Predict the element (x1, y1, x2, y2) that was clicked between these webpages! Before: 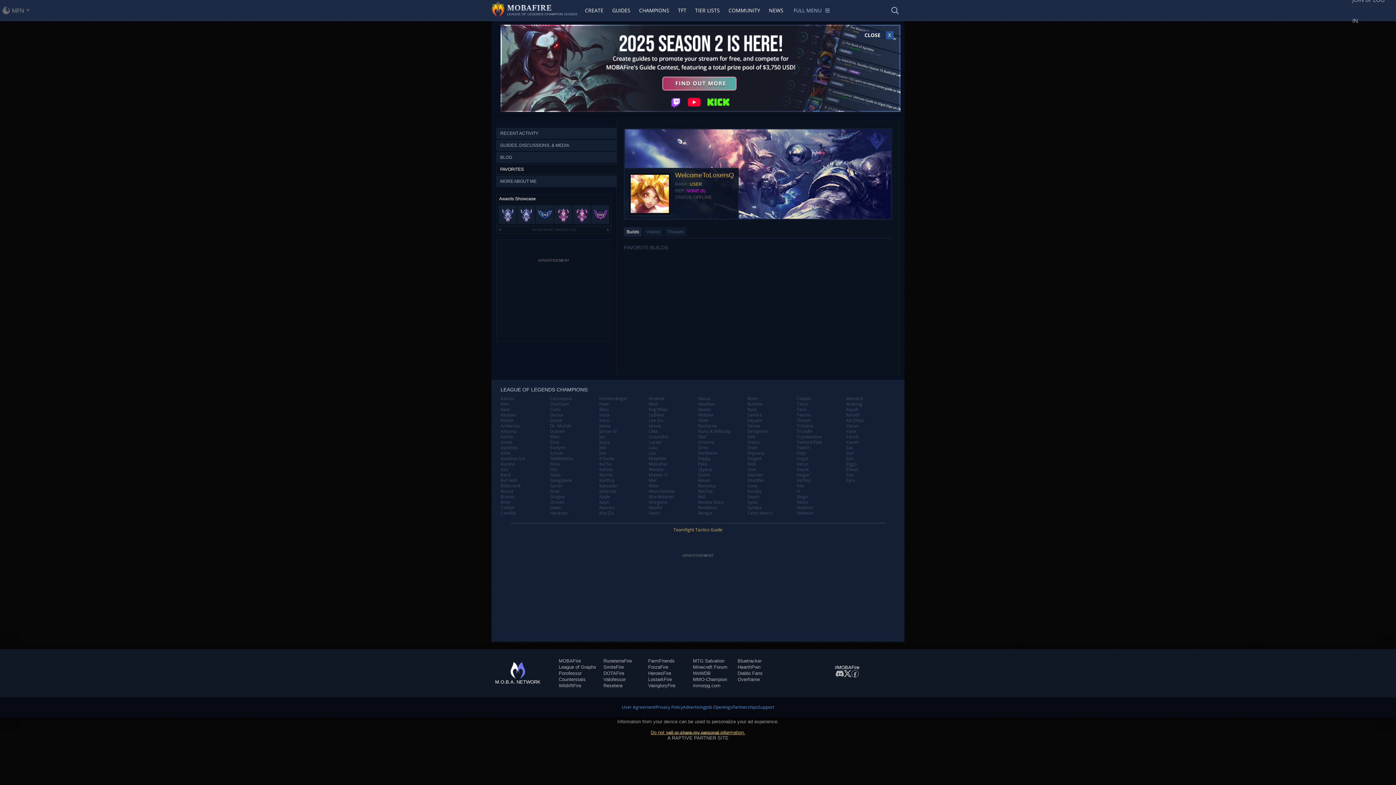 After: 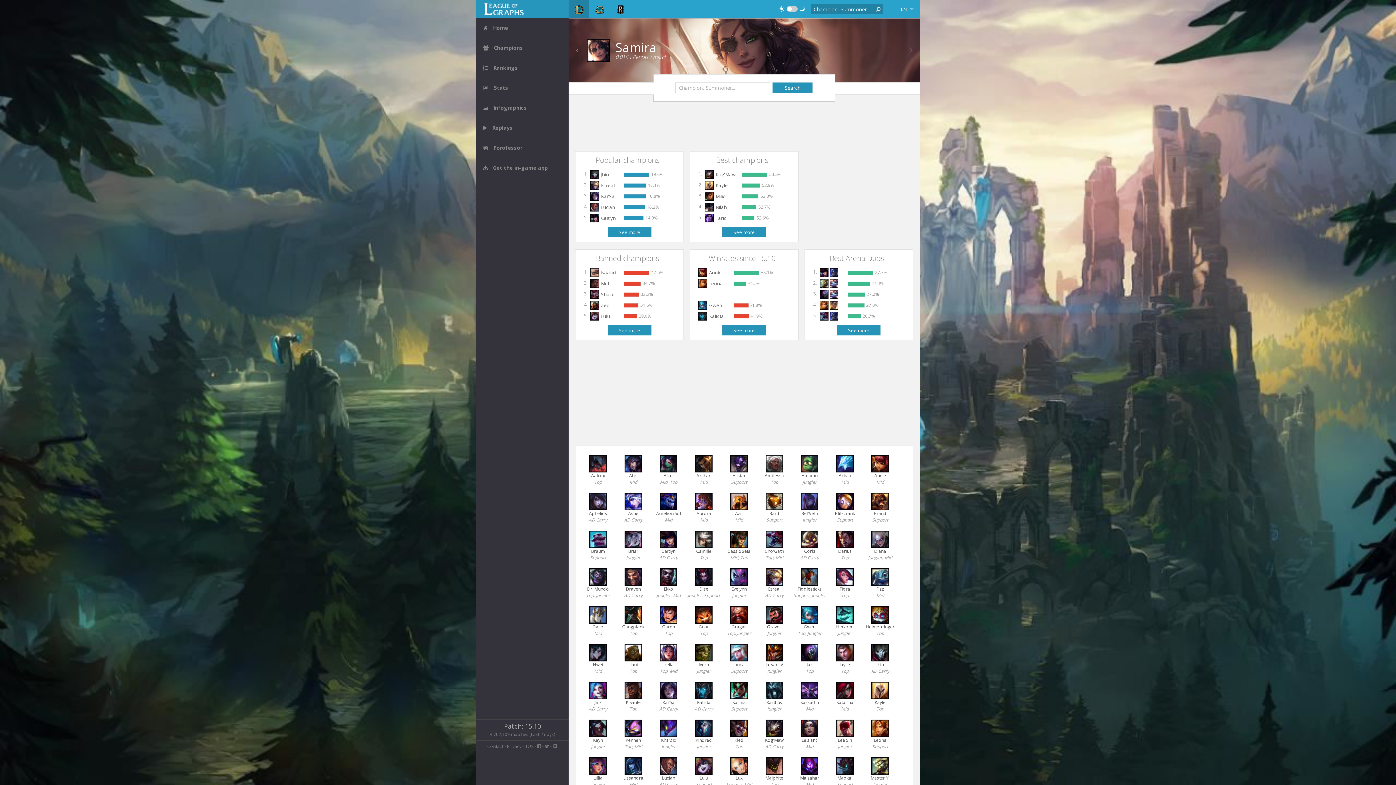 Action: bbox: (558, 664, 596, 670) label: League of Graphs